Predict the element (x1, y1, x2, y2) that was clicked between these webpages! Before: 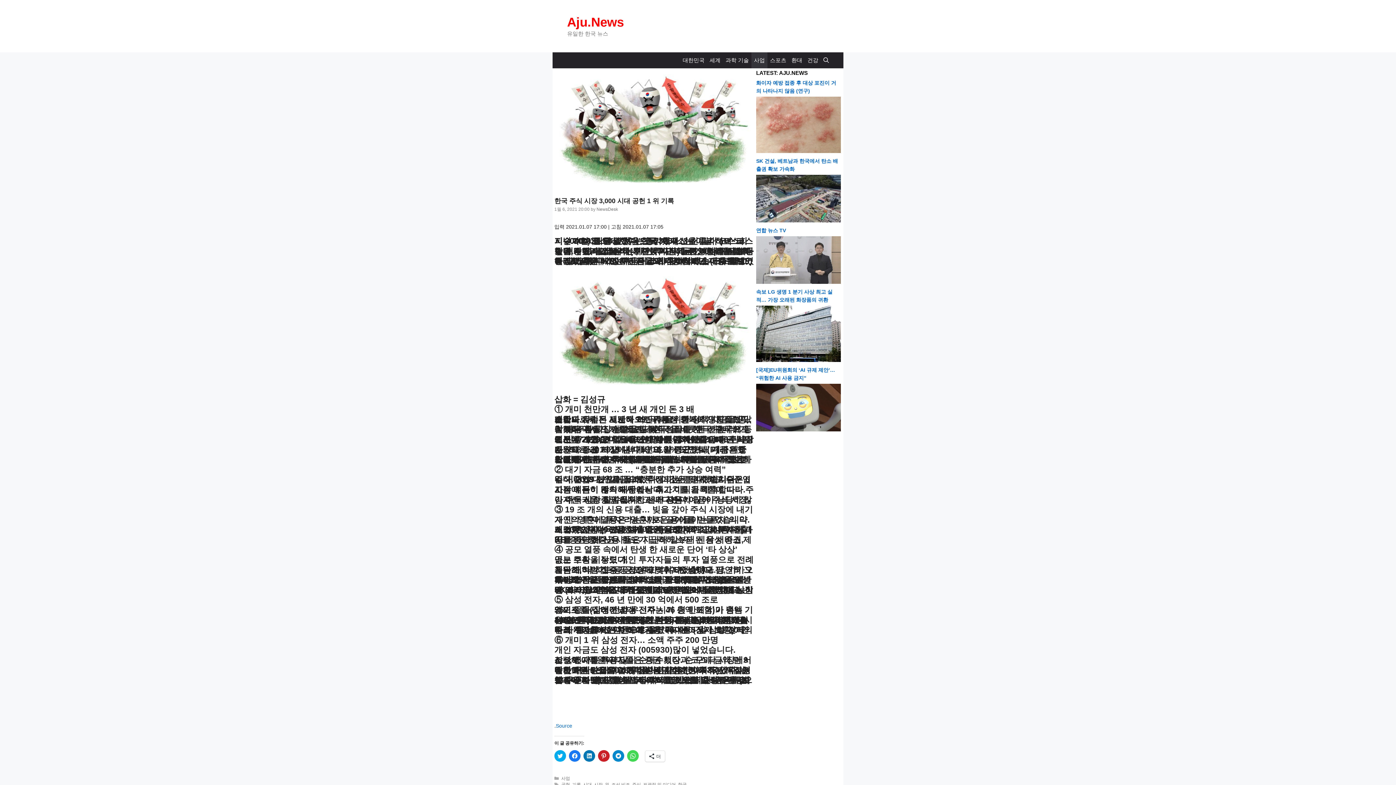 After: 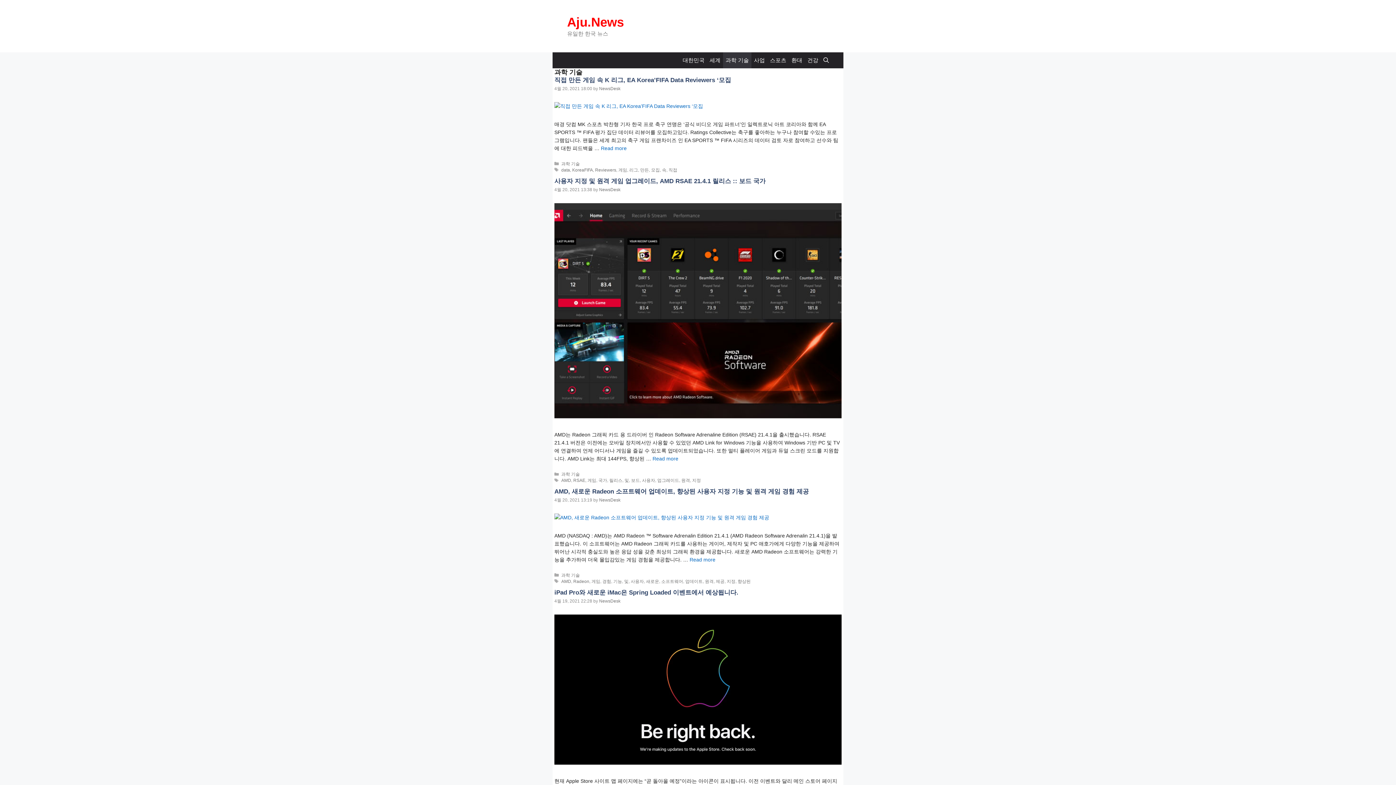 Action: label: 과학 기술 bbox: (723, 52, 751, 68)